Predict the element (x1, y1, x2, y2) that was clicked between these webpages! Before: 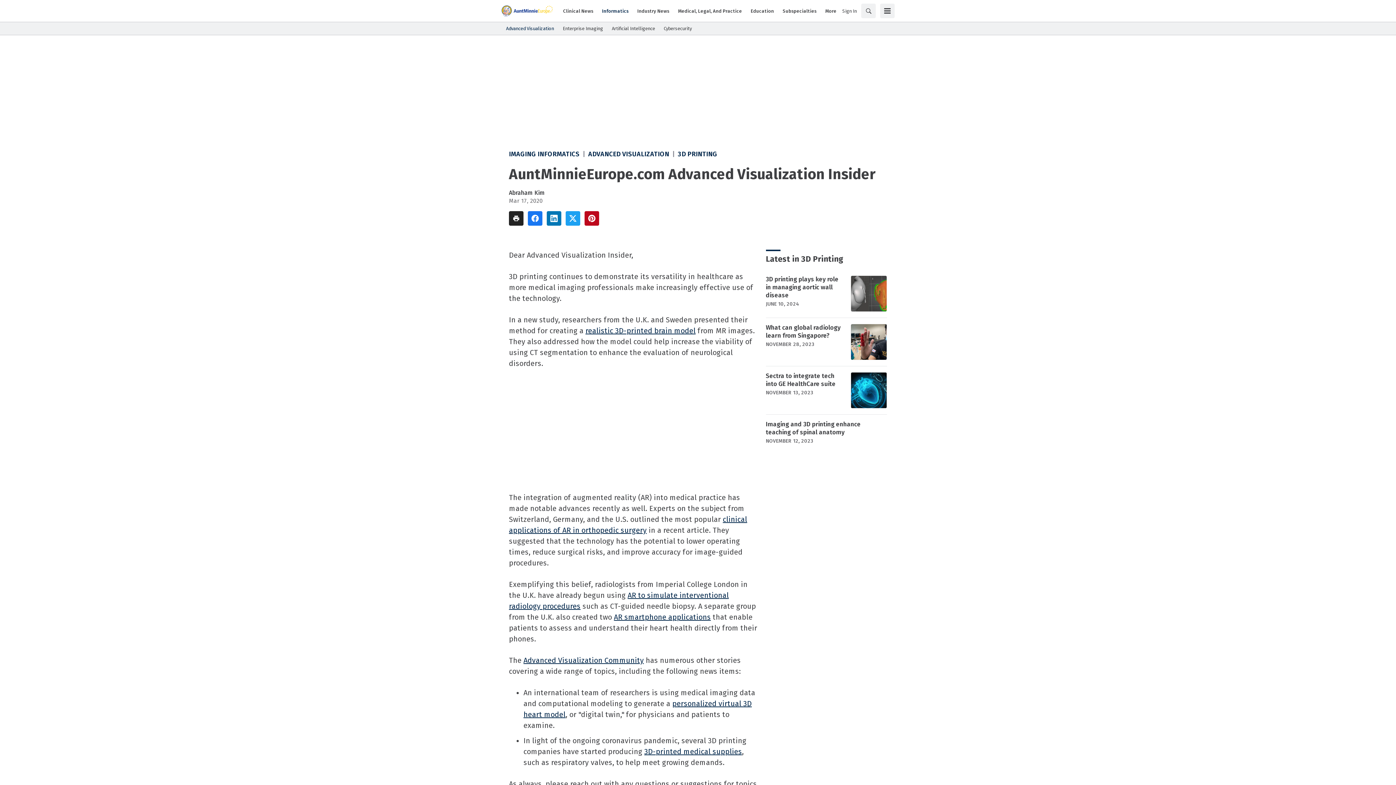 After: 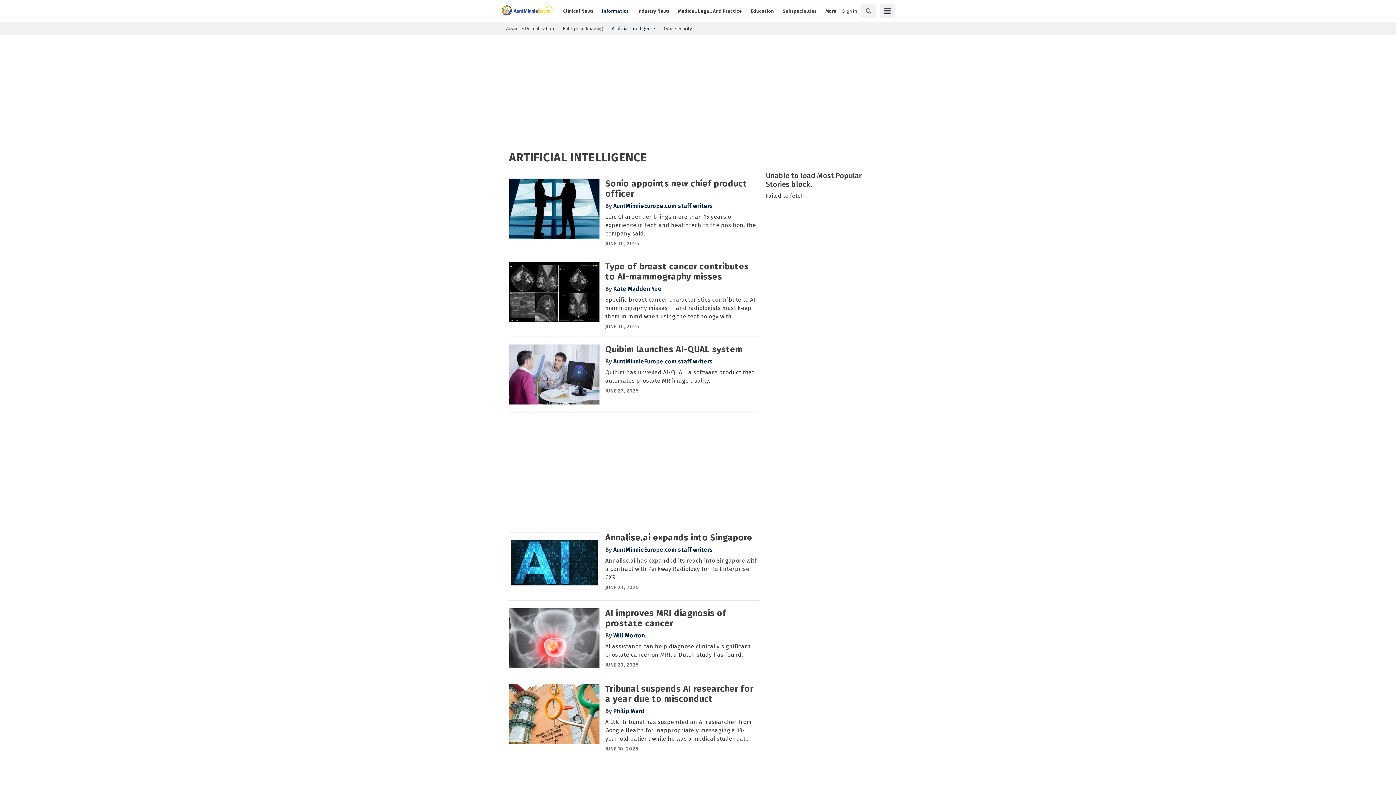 Action: label: Artificial Intelligence bbox: (612, 25, 655, 32)